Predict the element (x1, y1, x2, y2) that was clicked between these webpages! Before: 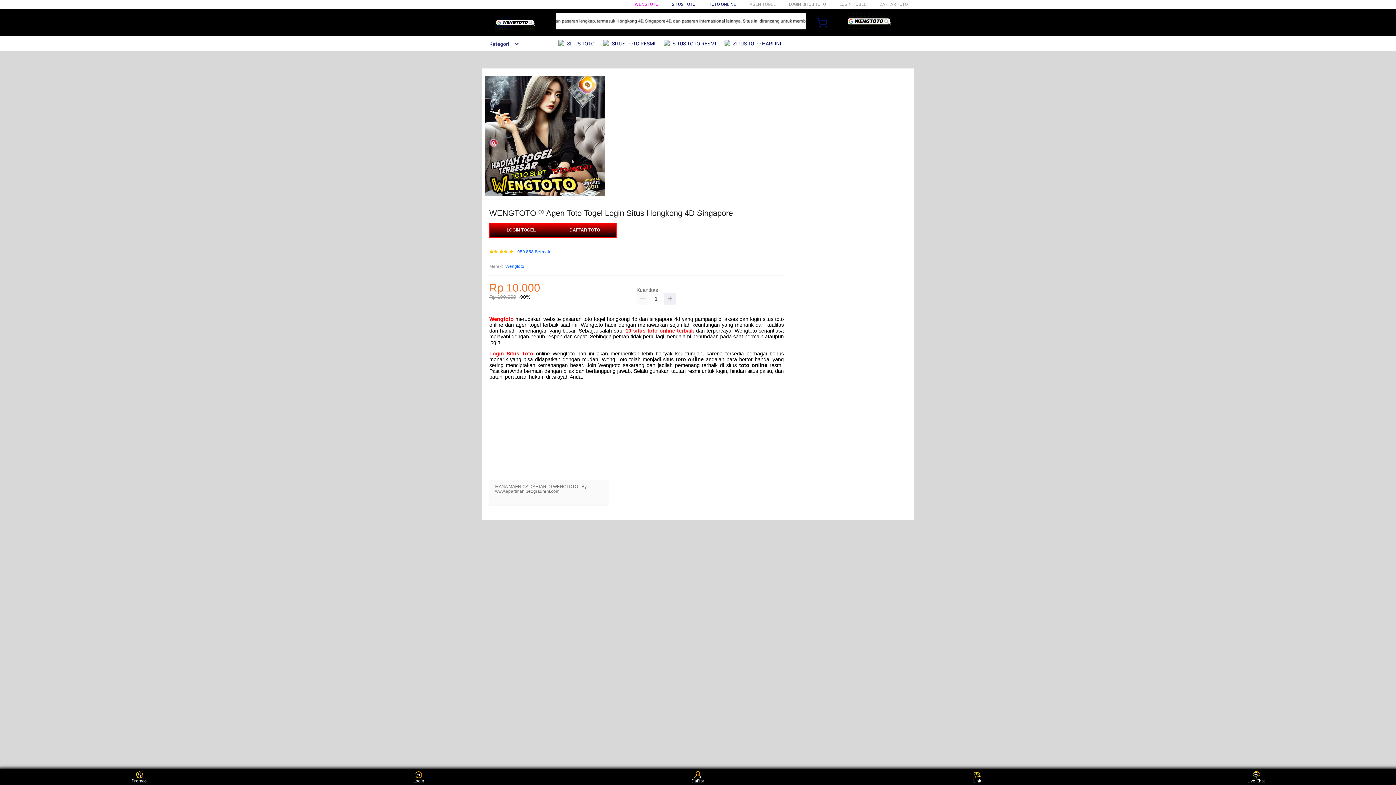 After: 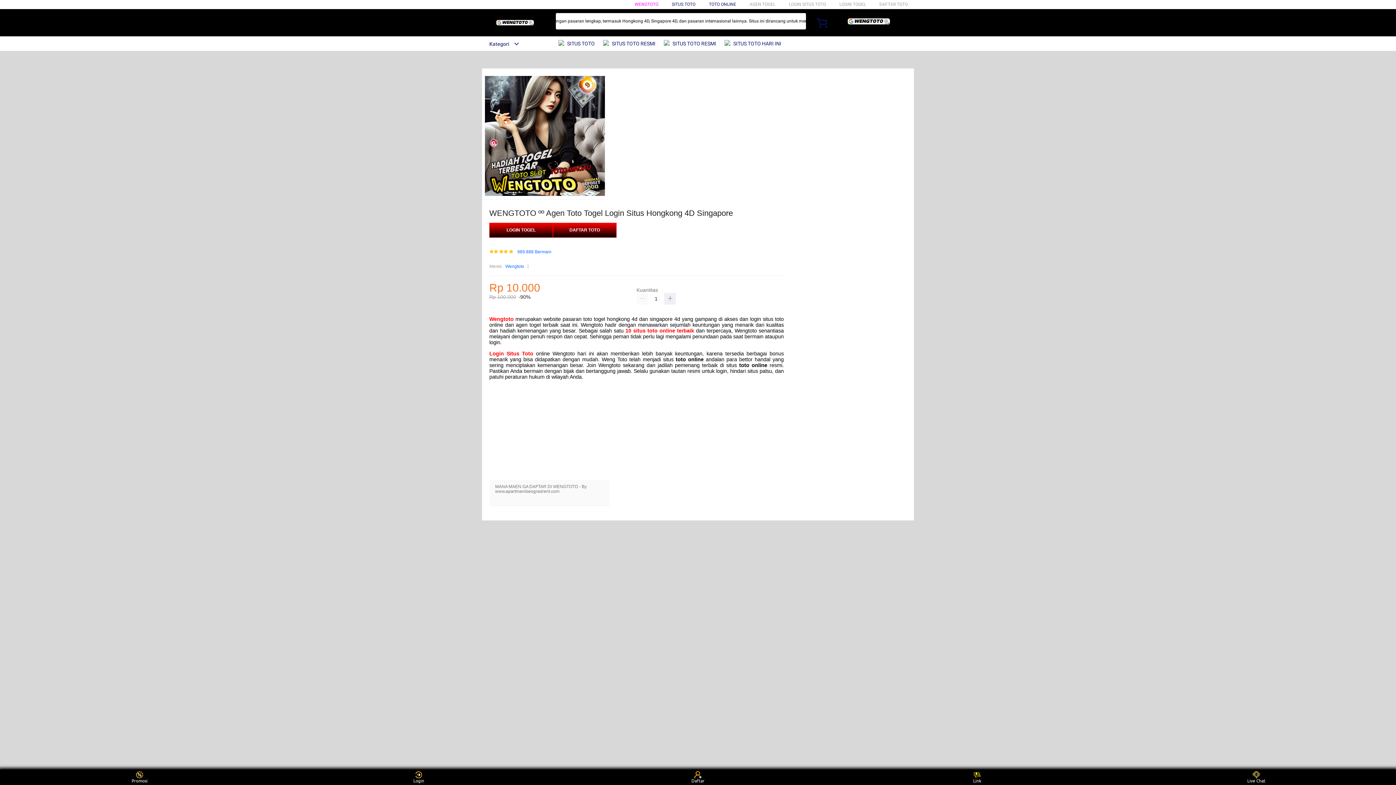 Action: bbox: (489, 350, 533, 356) label: Login Situs Toto